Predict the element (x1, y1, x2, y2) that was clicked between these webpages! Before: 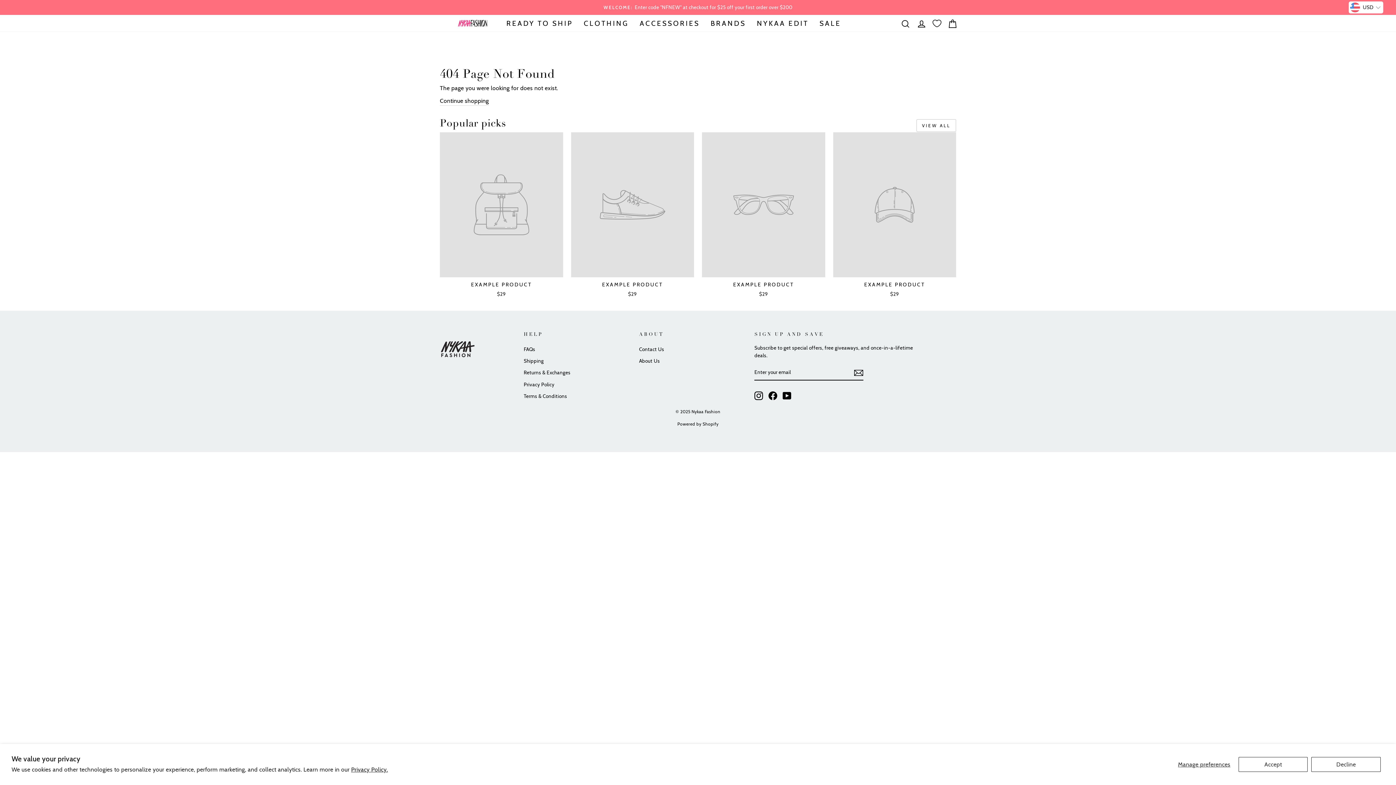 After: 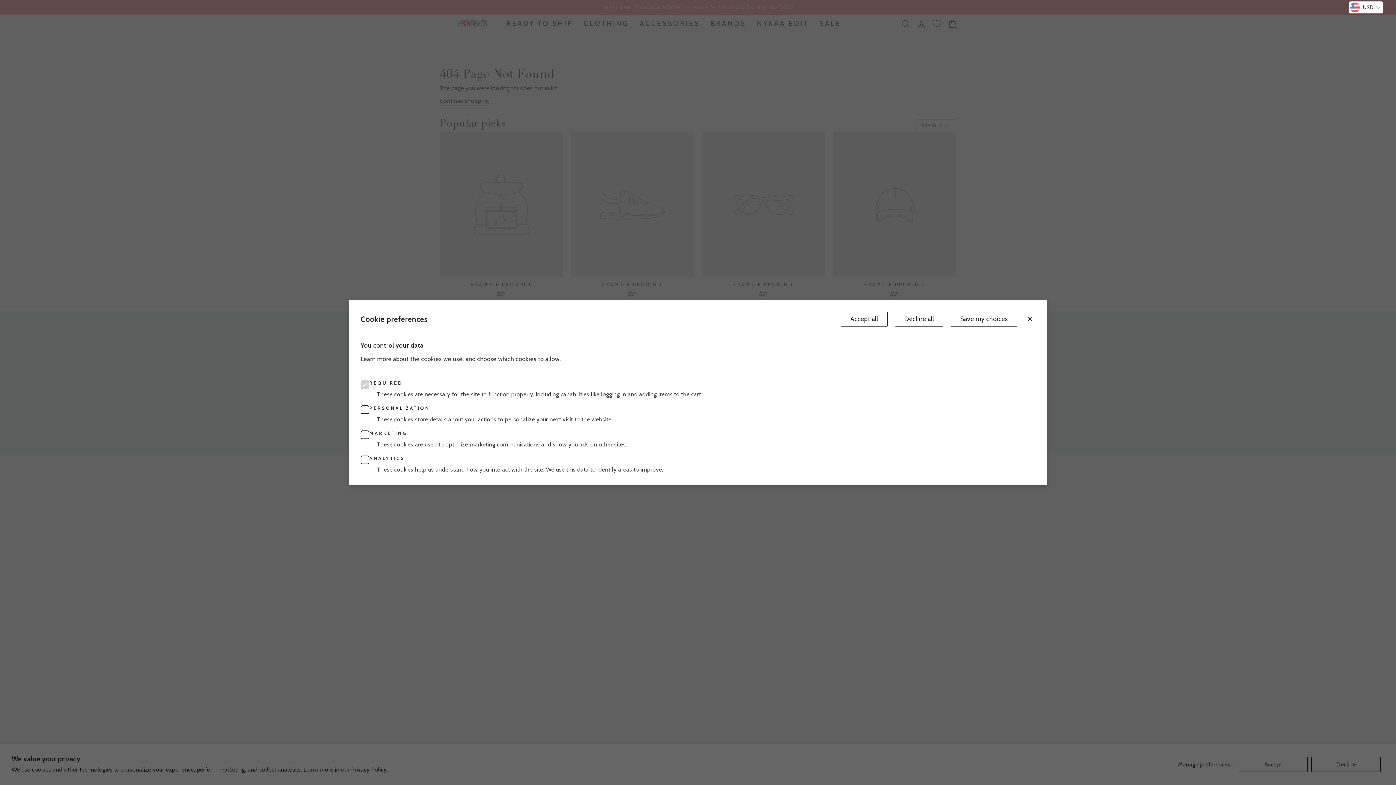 Action: label: Manage preferences bbox: (1173, 757, 1235, 772)